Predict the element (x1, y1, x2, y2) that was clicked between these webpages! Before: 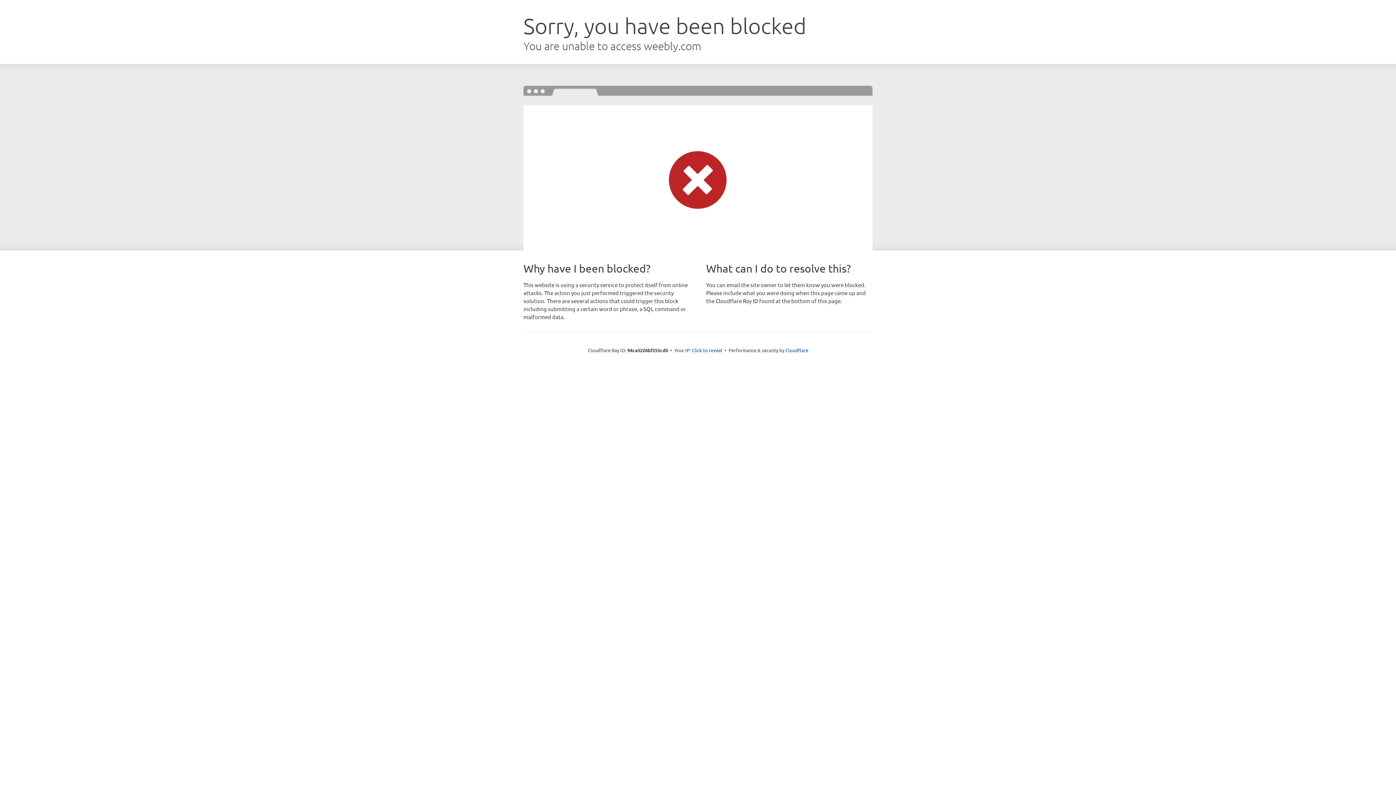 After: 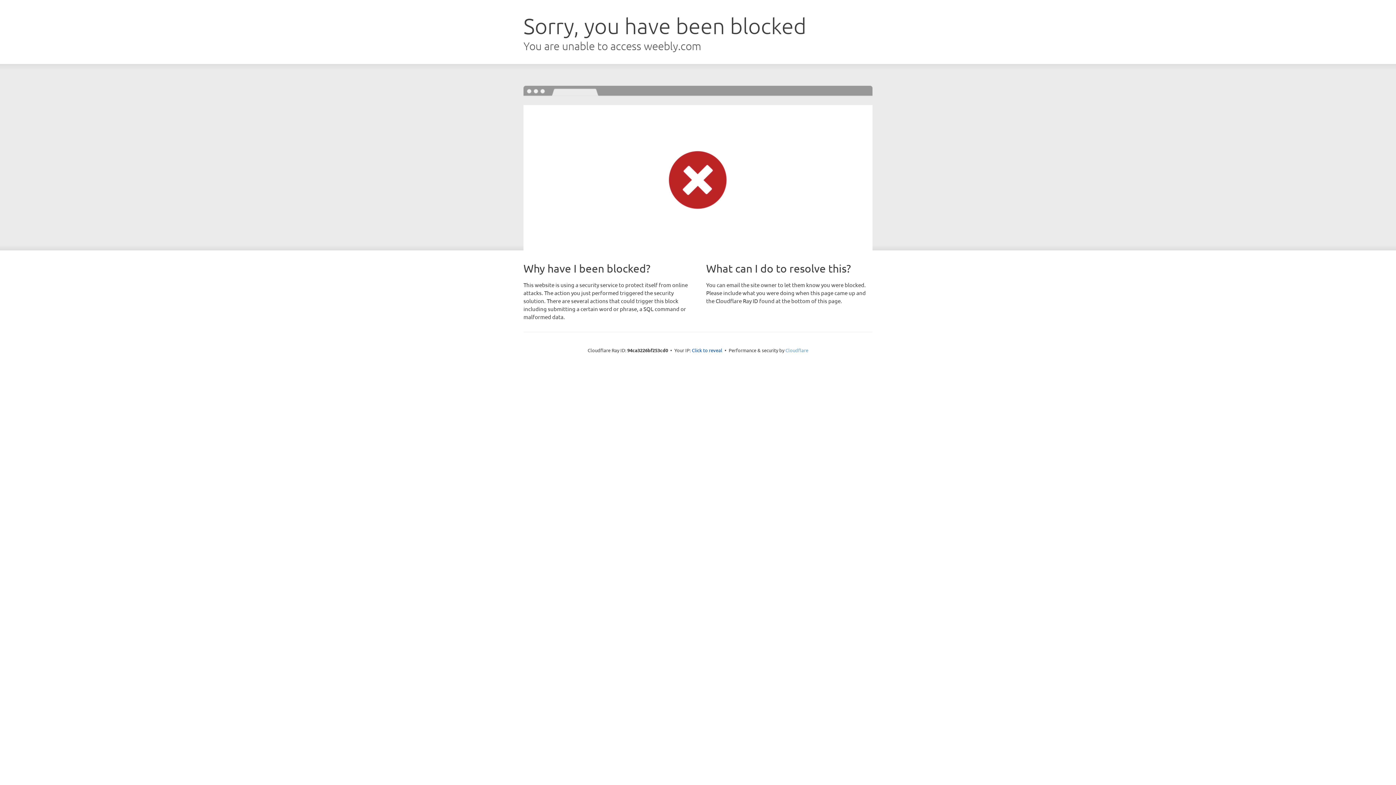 Action: bbox: (785, 347, 808, 353) label: Cloudflare